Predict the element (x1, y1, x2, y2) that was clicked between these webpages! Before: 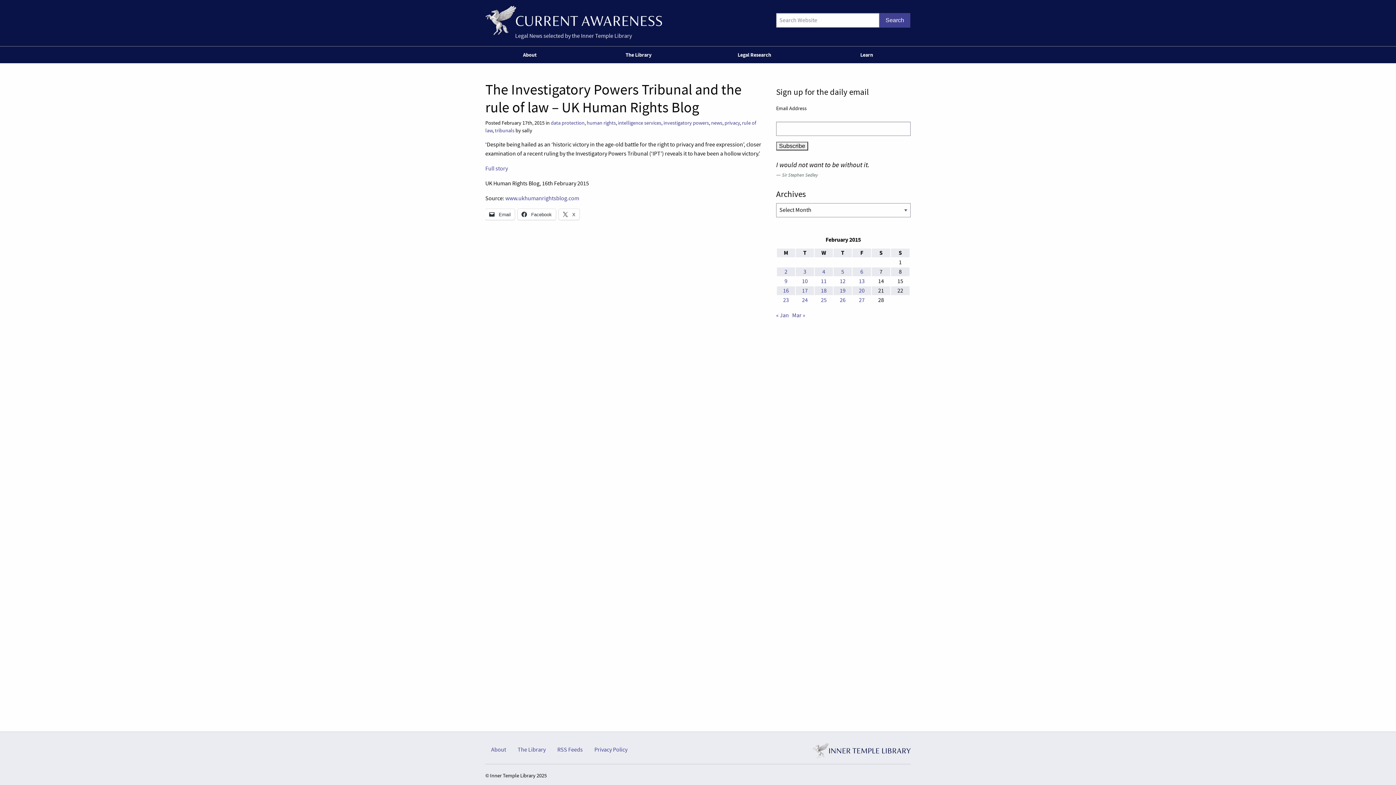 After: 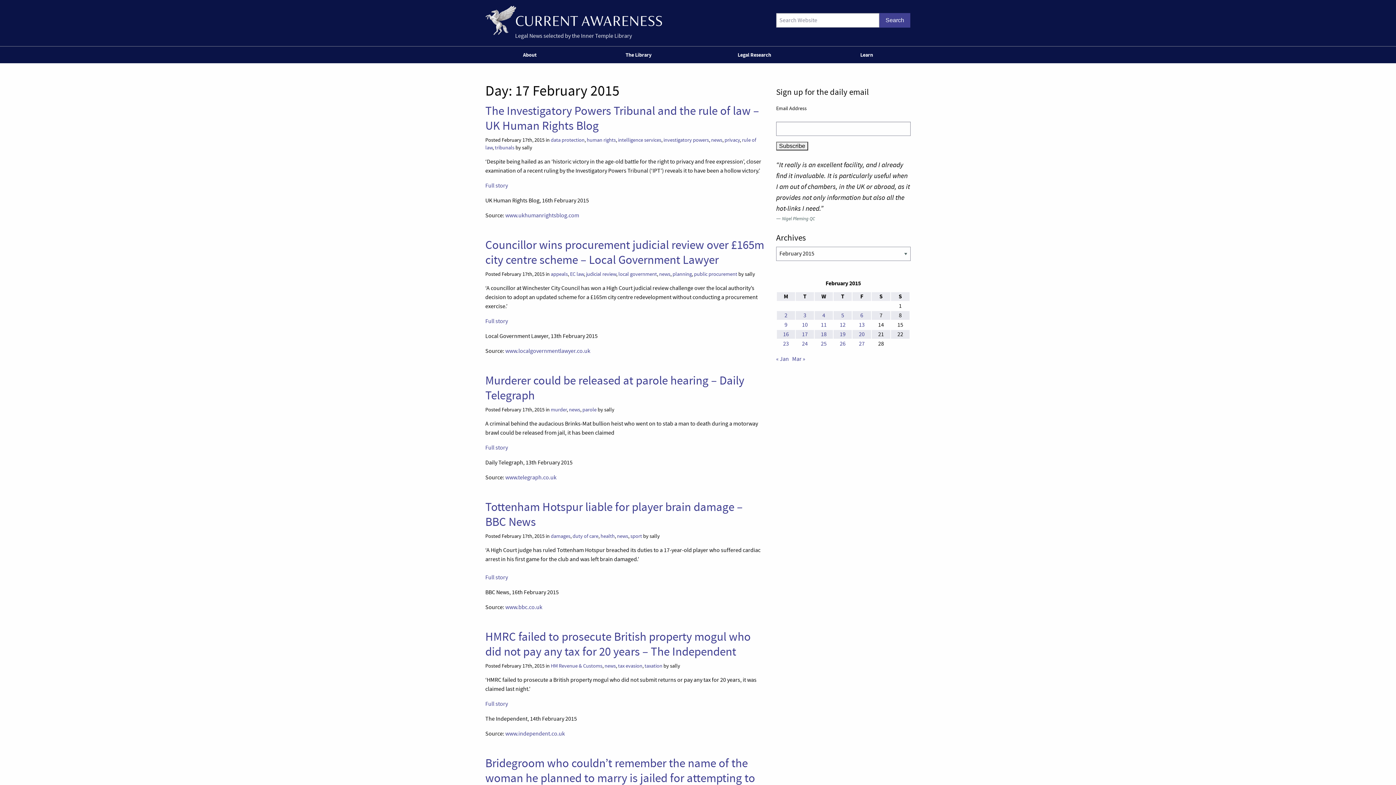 Action: label: Posts published on 17 February 2015 bbox: (802, 287, 808, 294)